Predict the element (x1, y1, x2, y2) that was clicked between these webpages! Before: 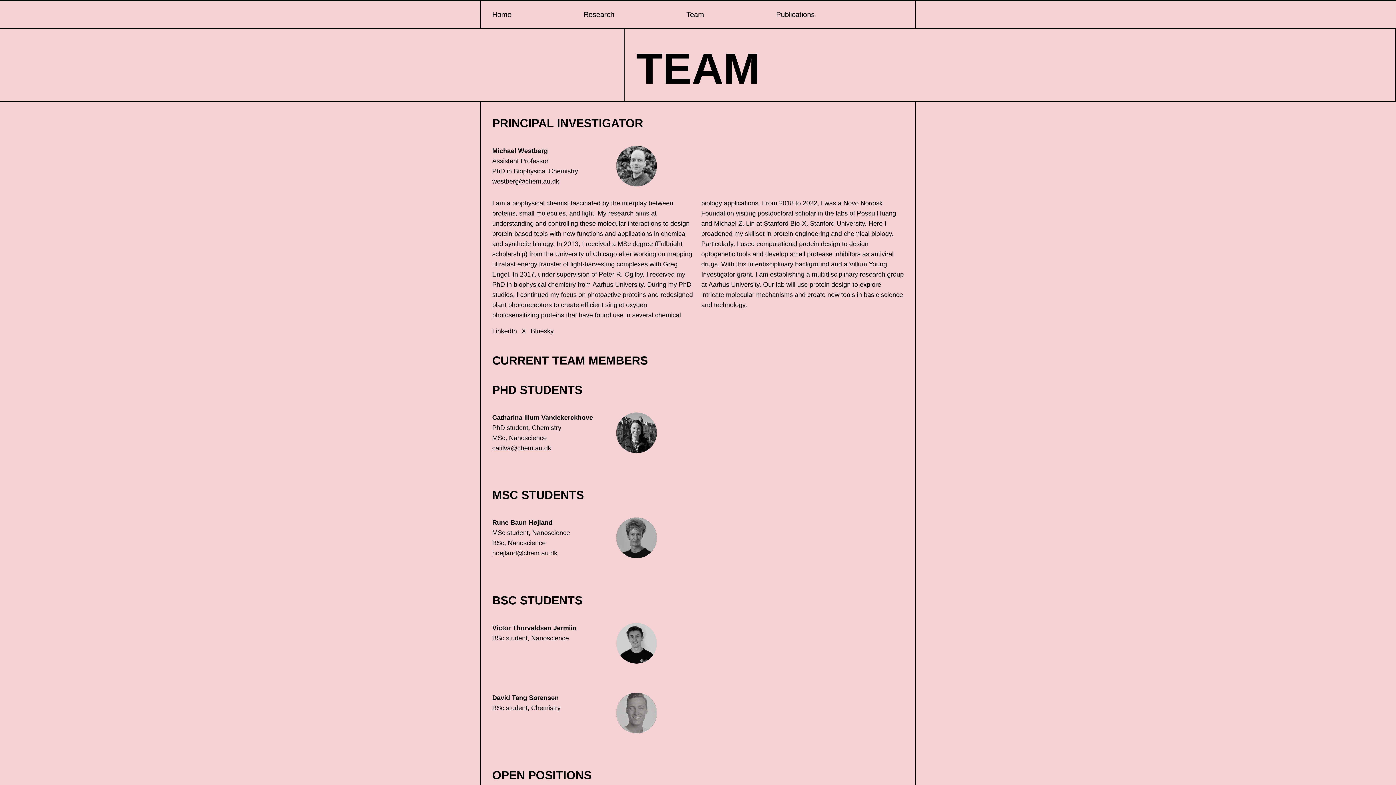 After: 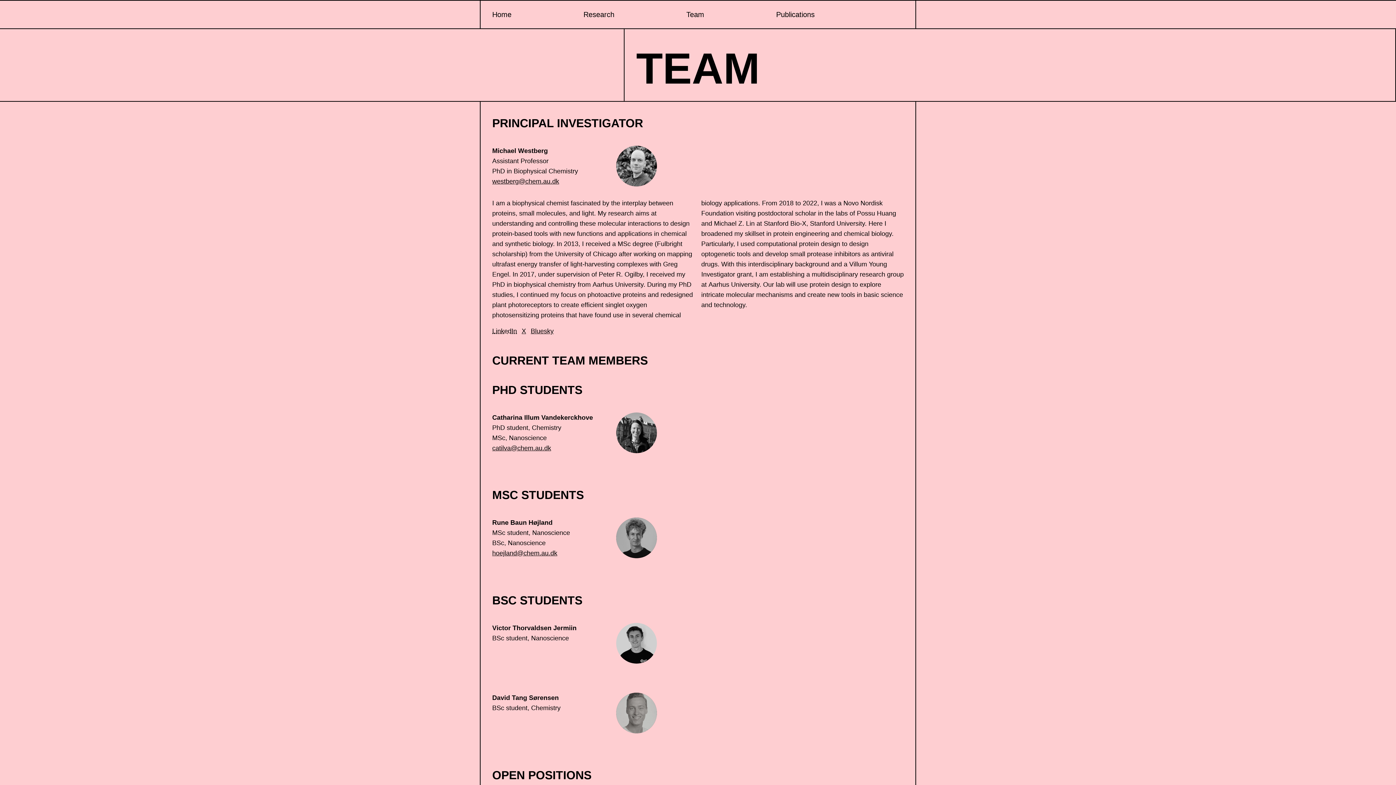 Action: bbox: (492, 327, 517, 334) label: LinkedIn